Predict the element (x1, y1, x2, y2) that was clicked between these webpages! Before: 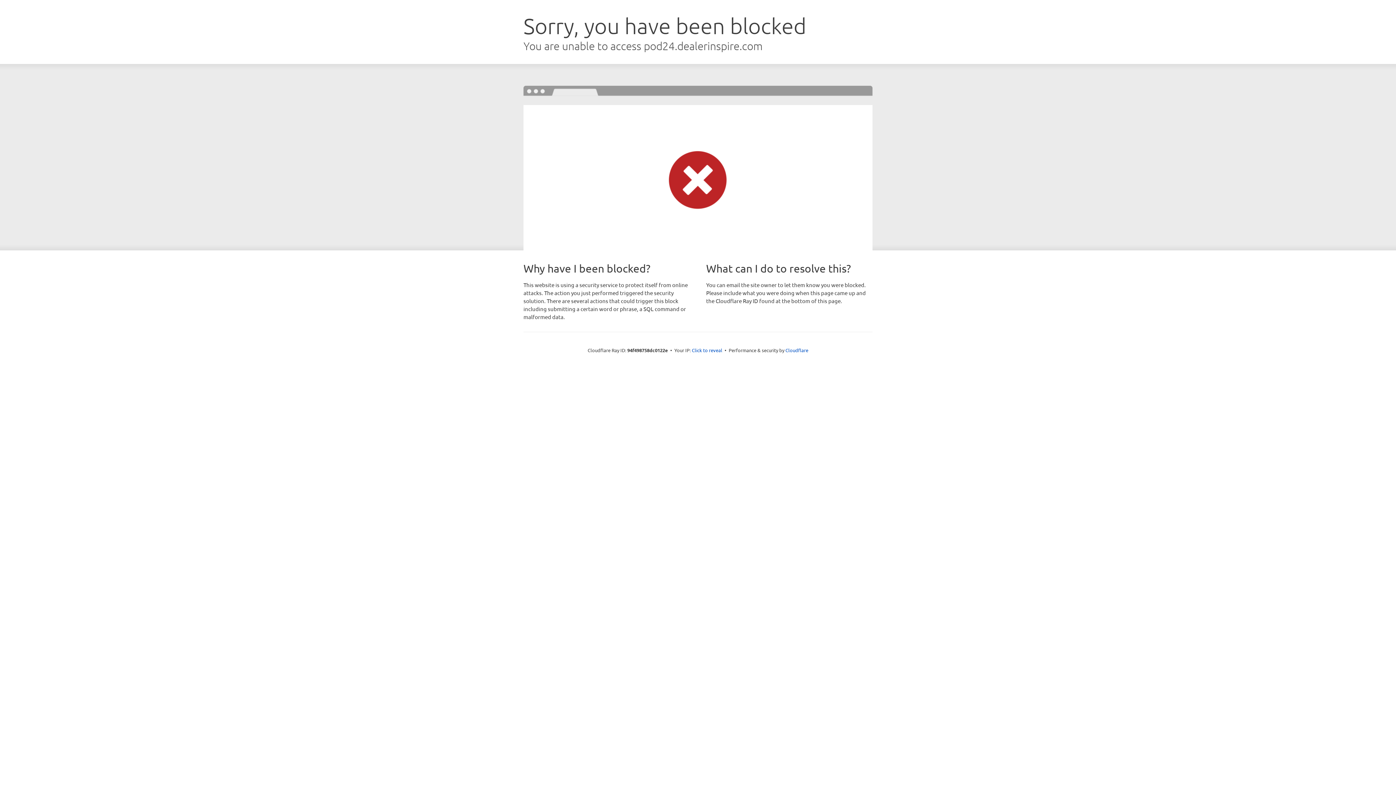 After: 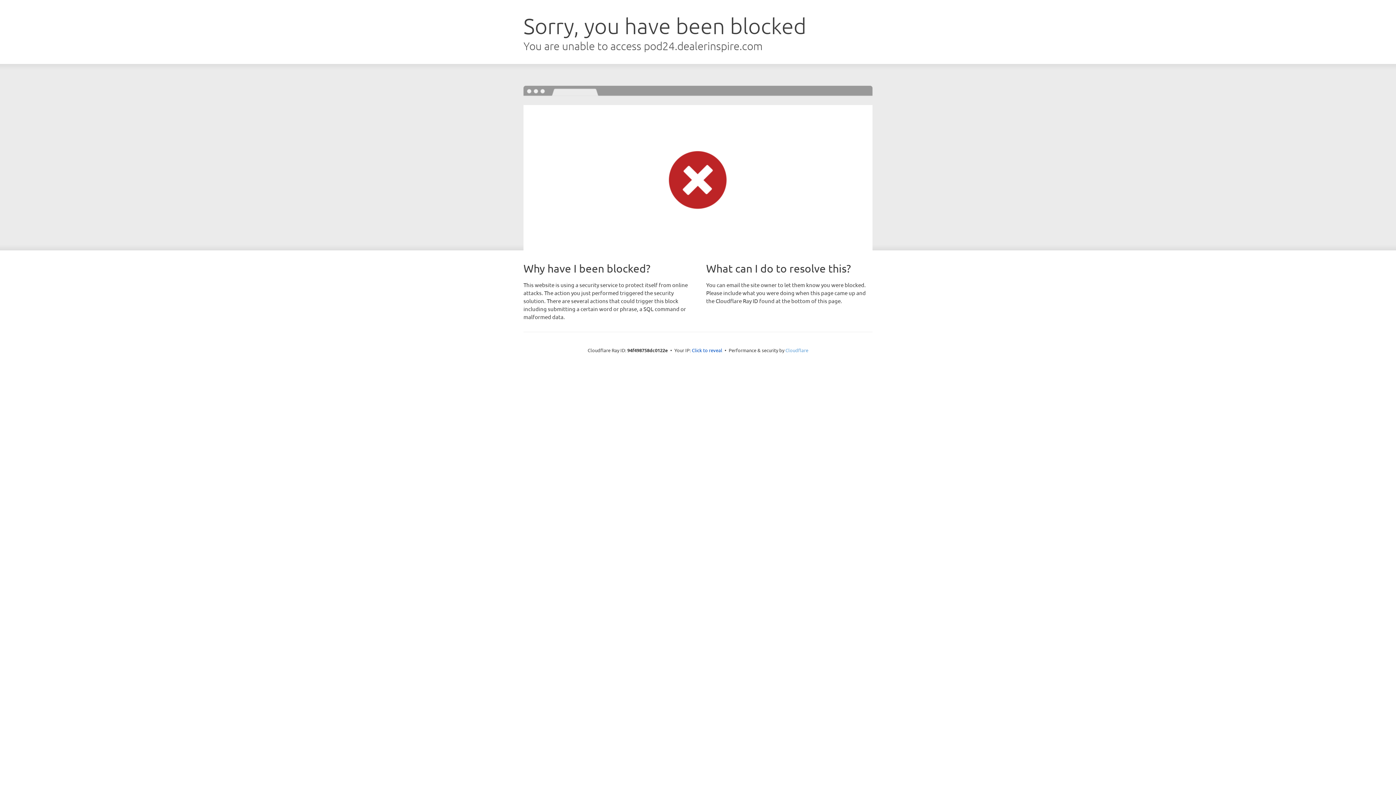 Action: label: Cloudflare bbox: (785, 347, 808, 353)